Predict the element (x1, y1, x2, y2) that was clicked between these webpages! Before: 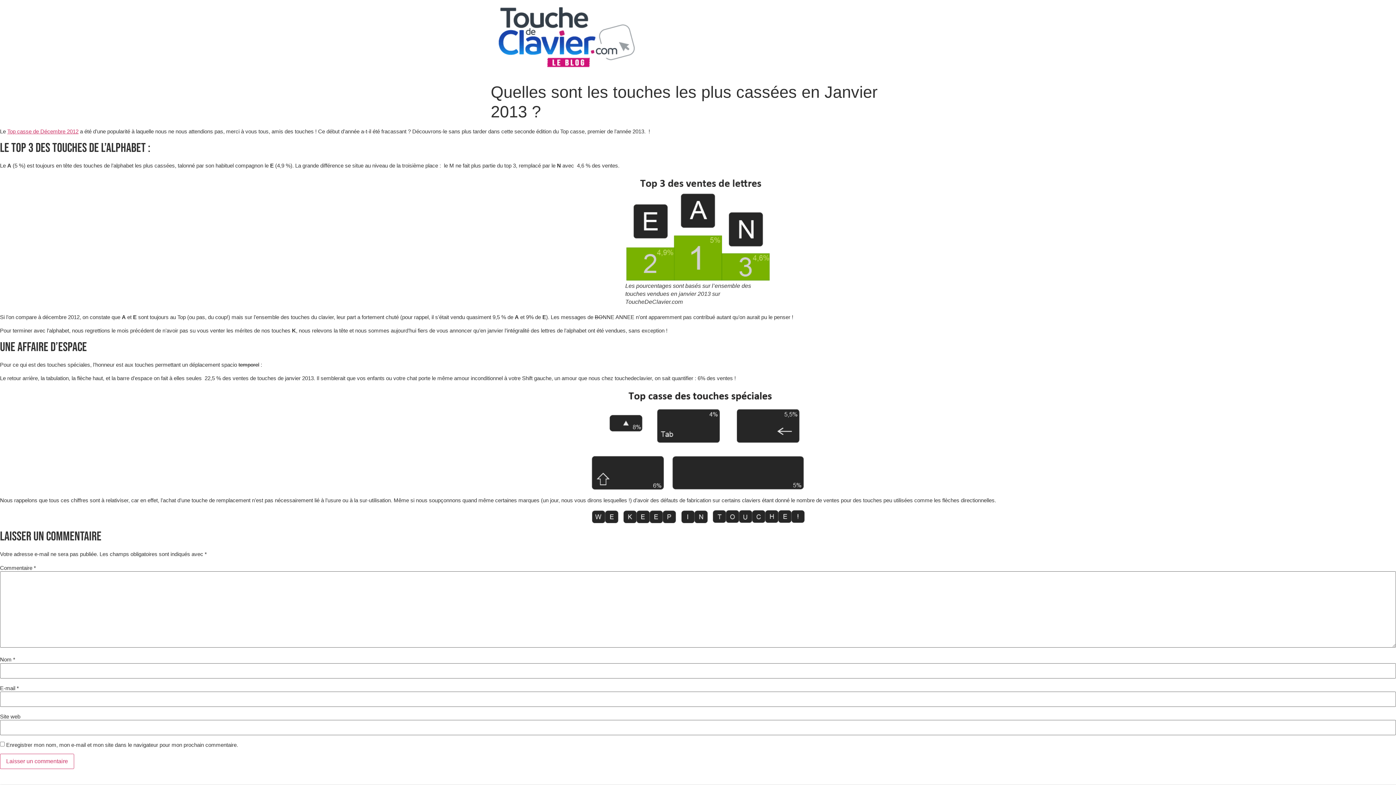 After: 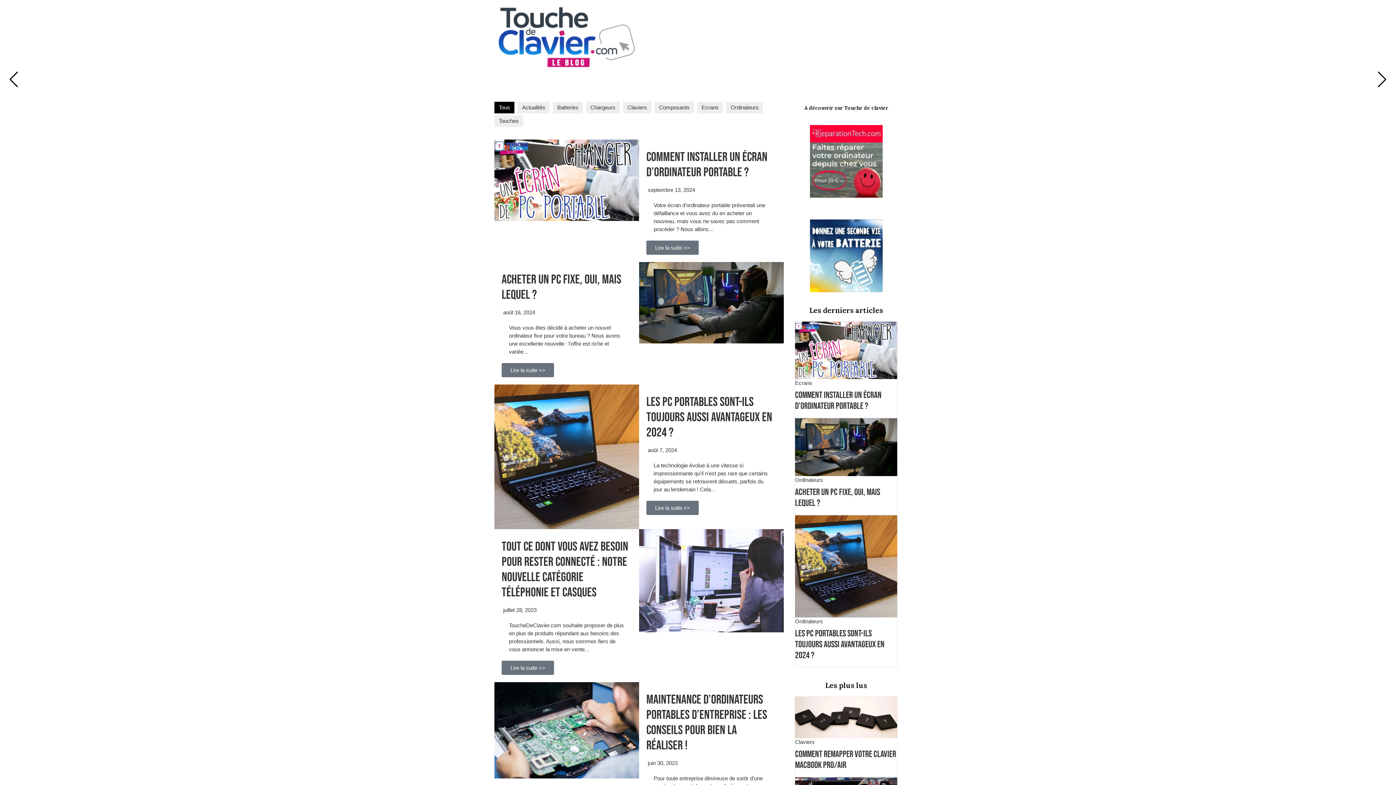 Action: bbox: (490, 5, 641, 73)